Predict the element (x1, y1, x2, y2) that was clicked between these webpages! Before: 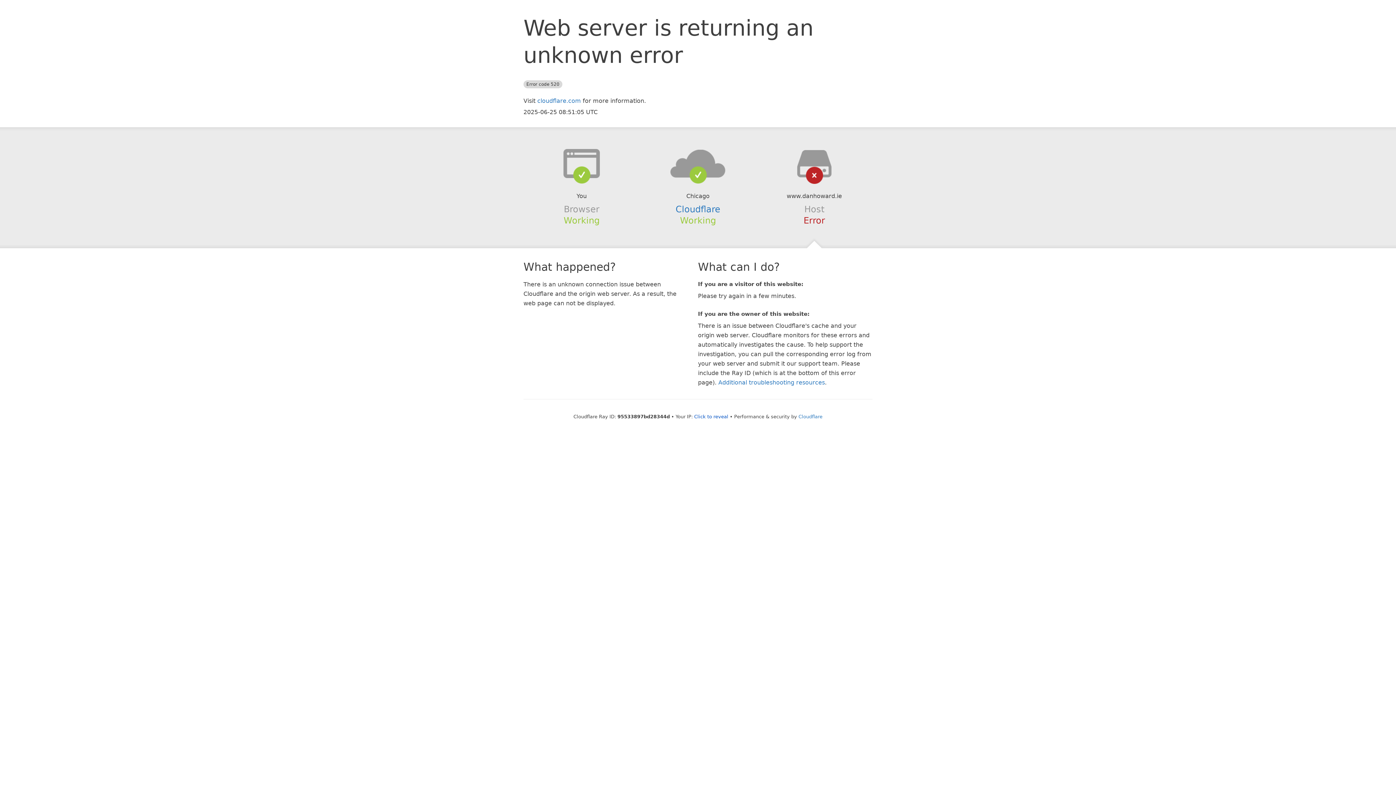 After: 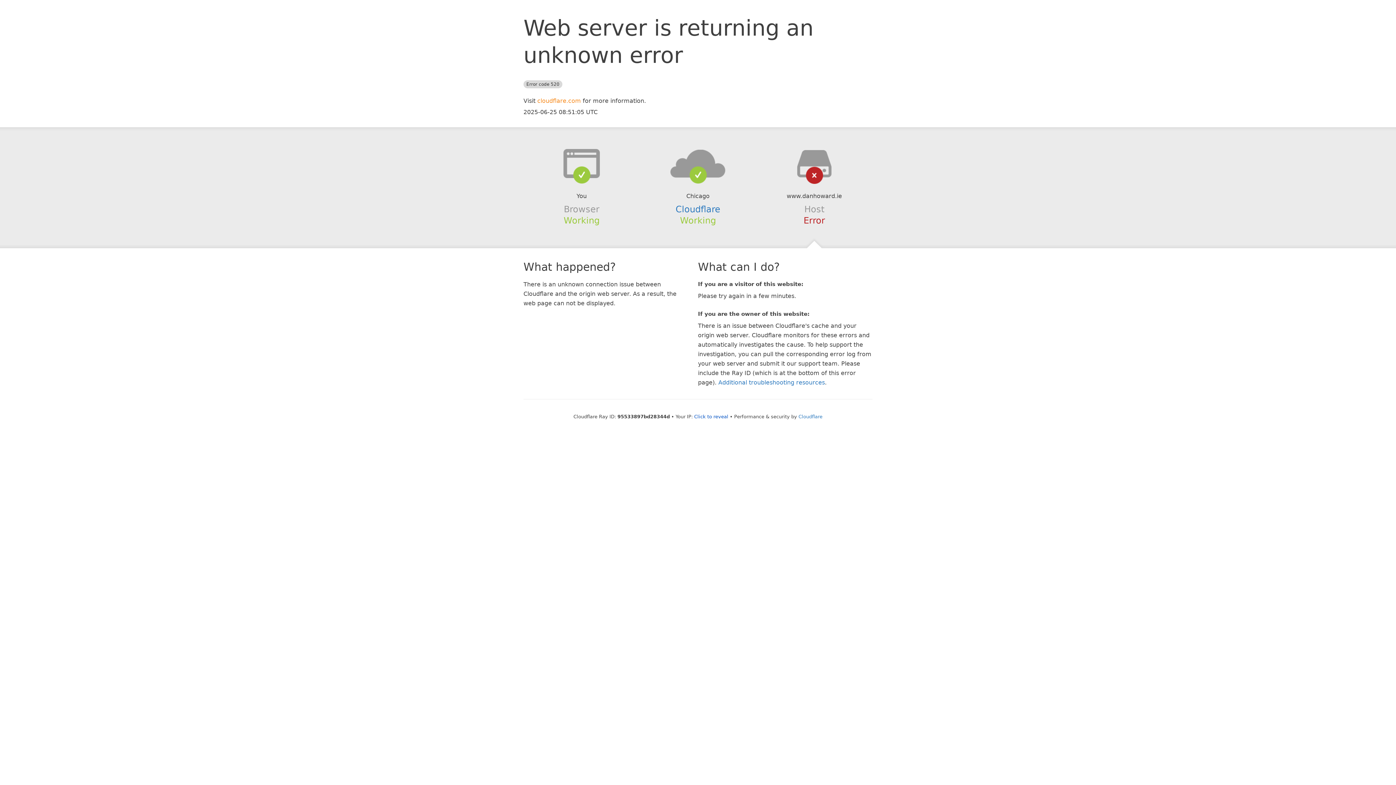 Action: label: cloudflare.com bbox: (537, 97, 581, 104)